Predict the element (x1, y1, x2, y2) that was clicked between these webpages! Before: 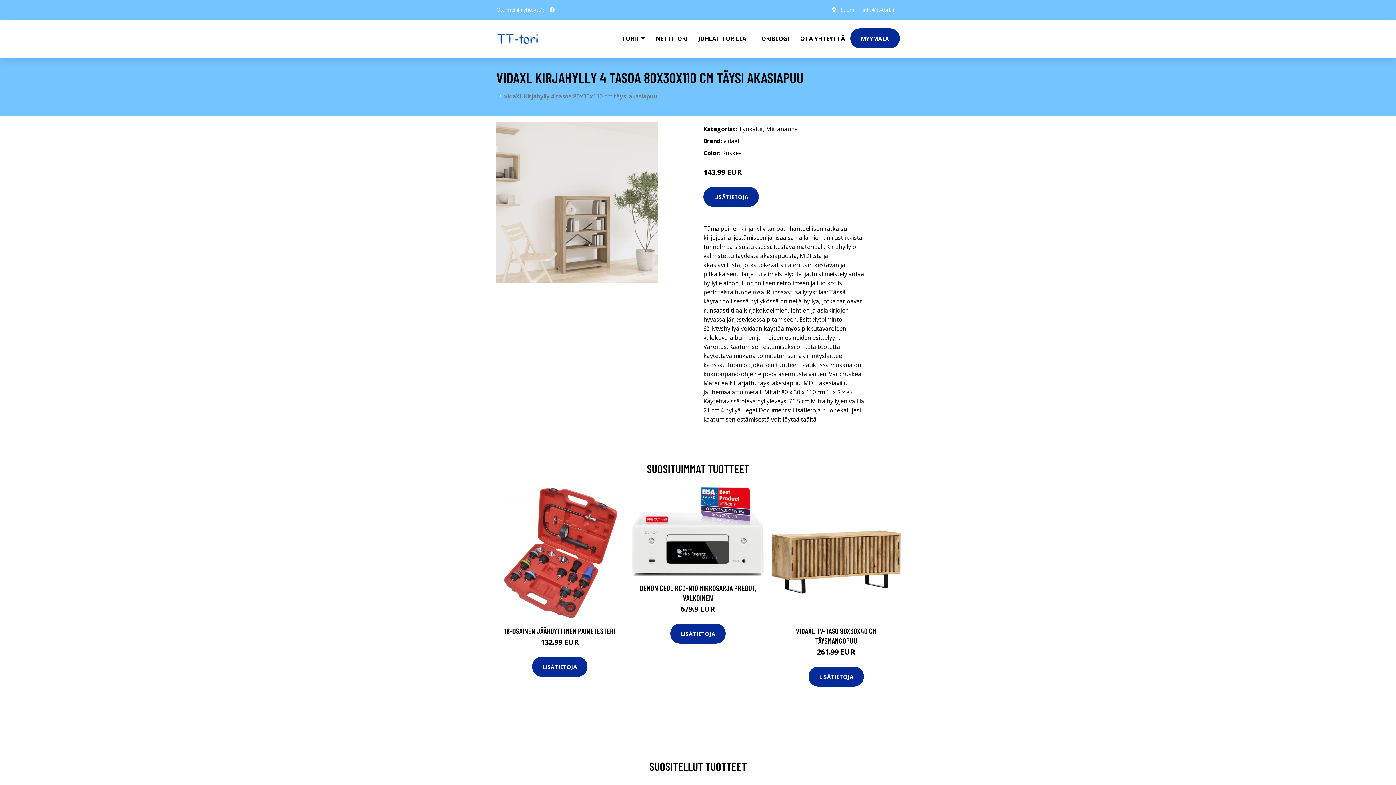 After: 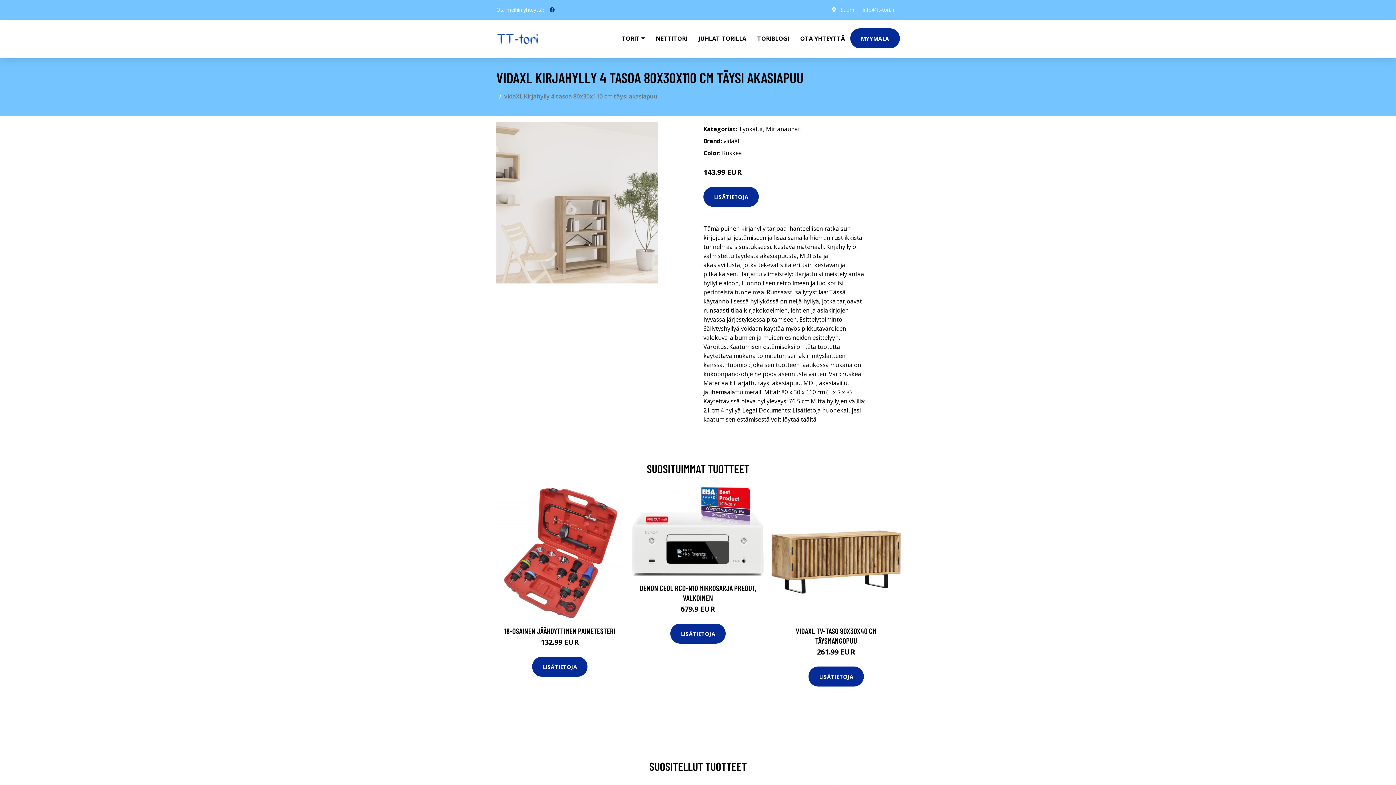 Action: label: social profile bbox: (546, 2, 557, 16)